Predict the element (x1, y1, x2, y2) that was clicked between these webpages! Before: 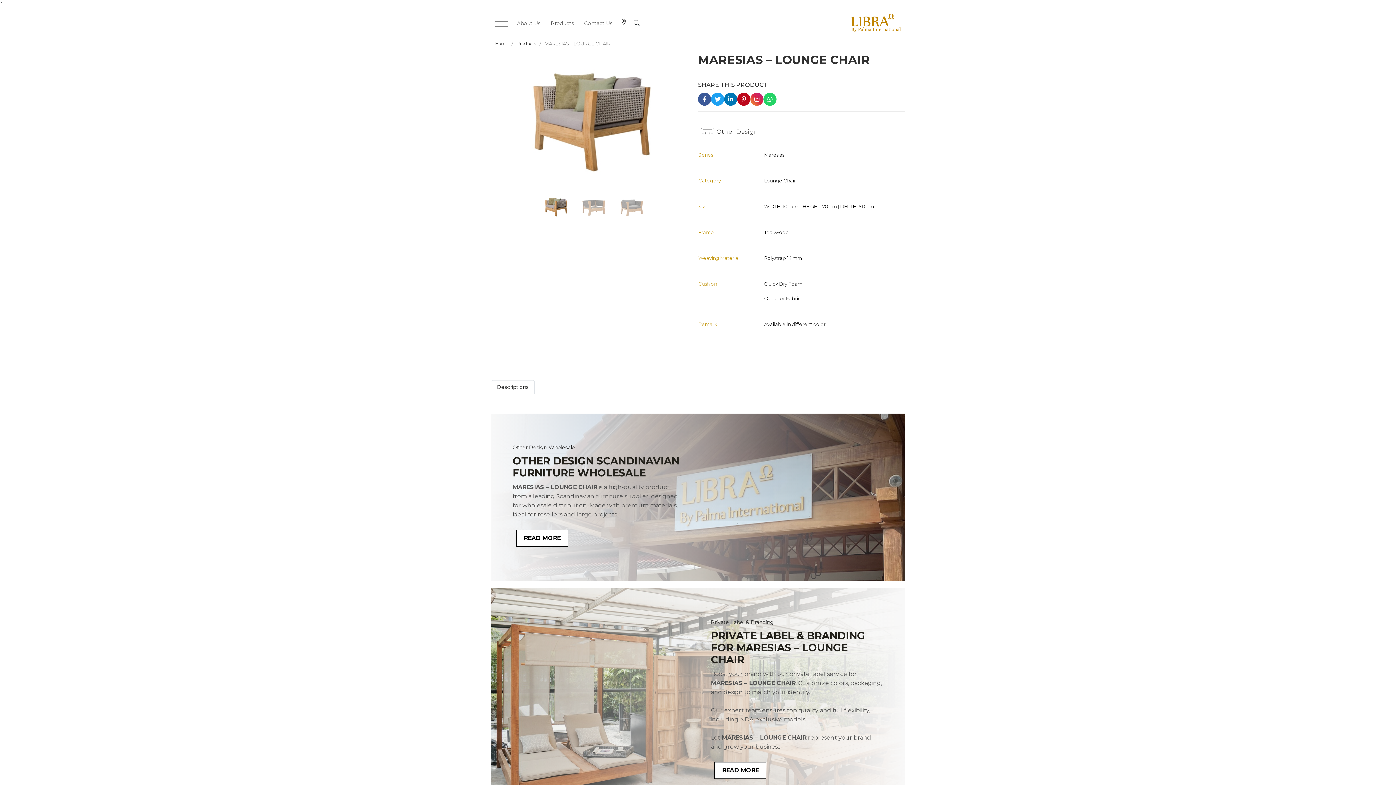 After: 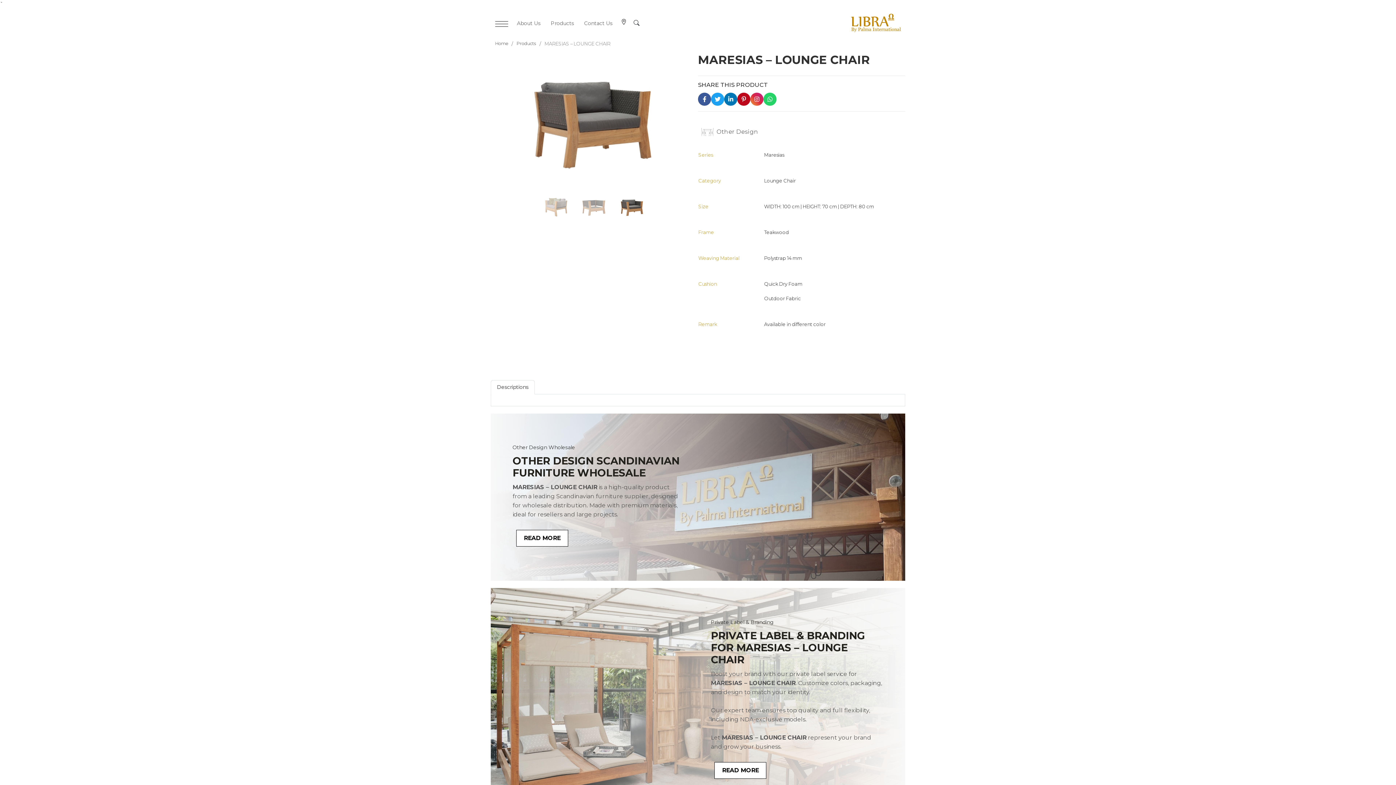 Action: label: Go to slide #3 bbox: (614, 194, 649, 220)